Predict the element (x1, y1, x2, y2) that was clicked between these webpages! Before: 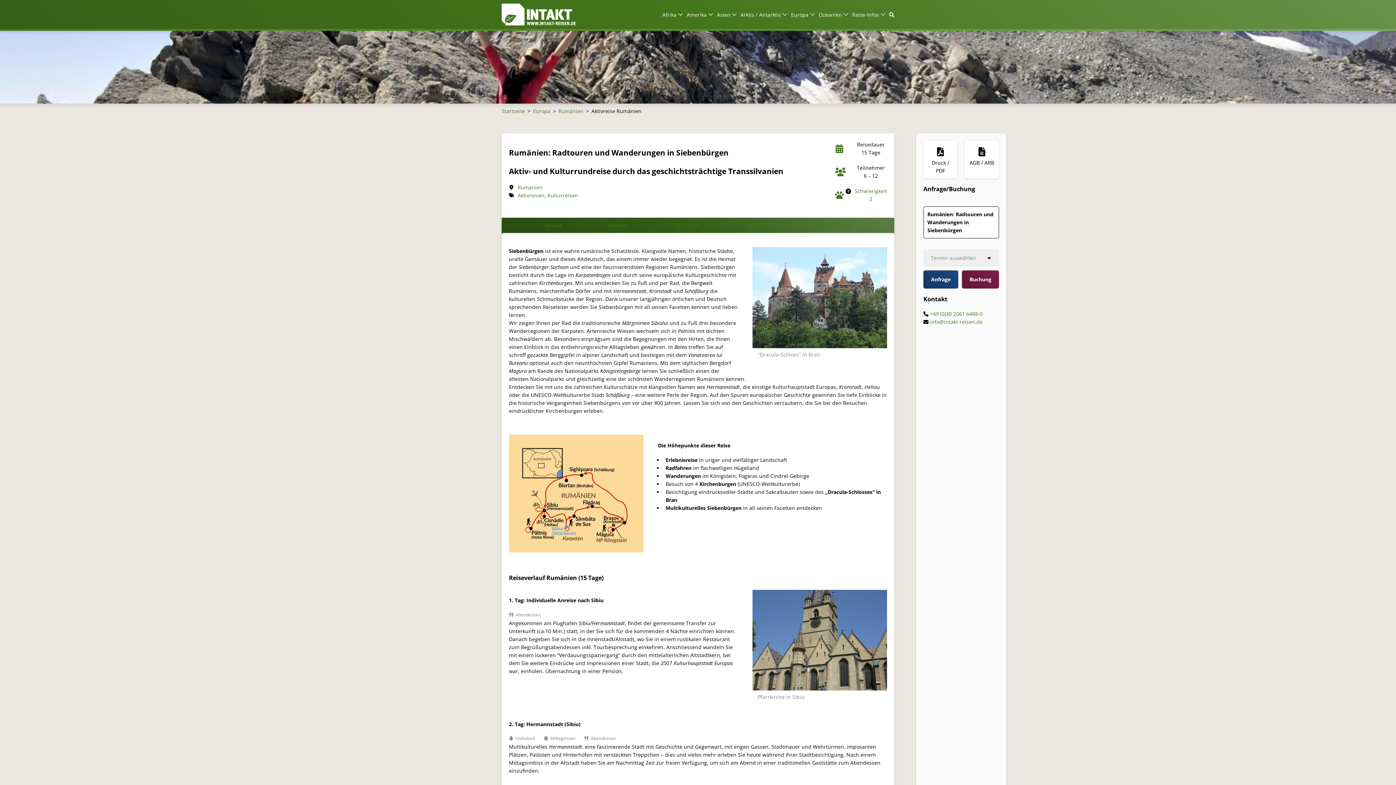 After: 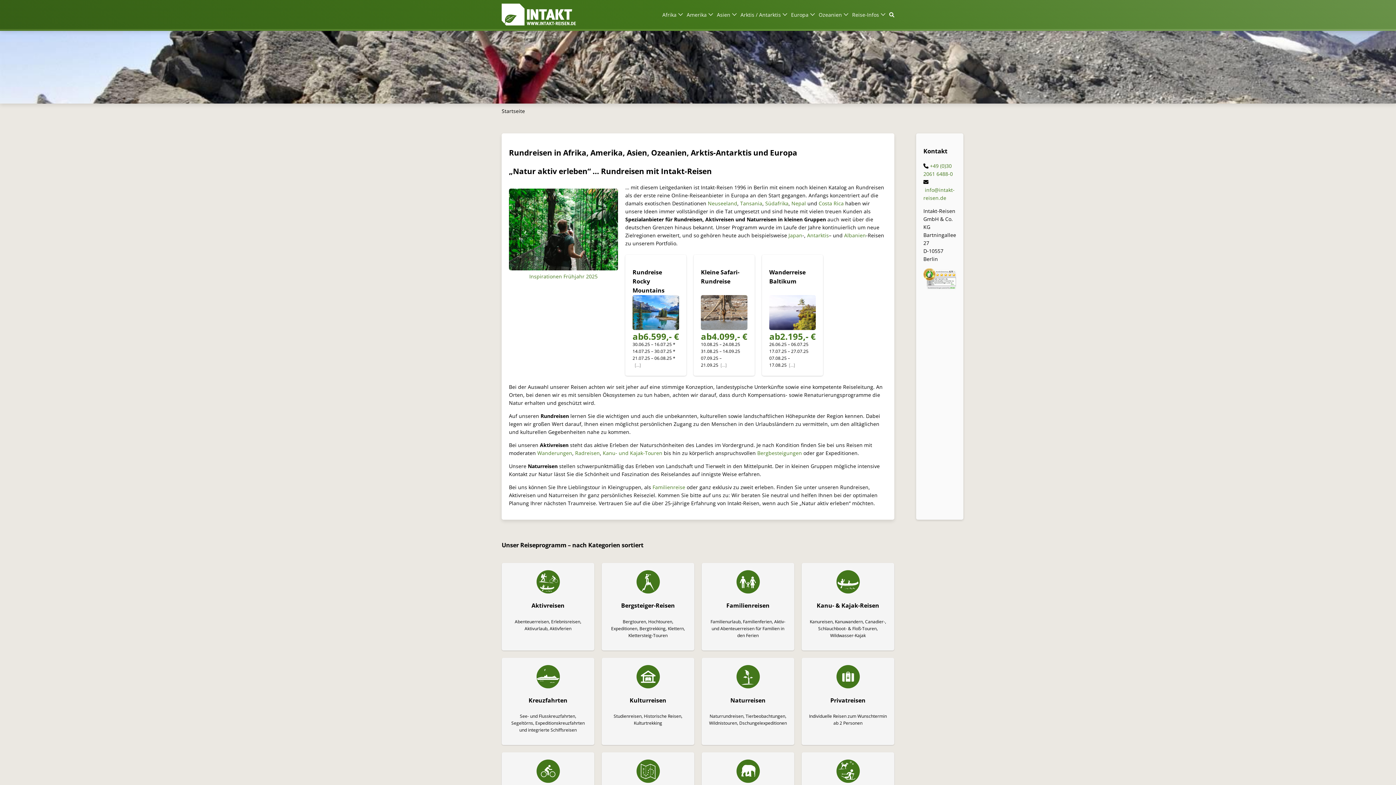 Action: bbox: (501, 3, 575, 25)